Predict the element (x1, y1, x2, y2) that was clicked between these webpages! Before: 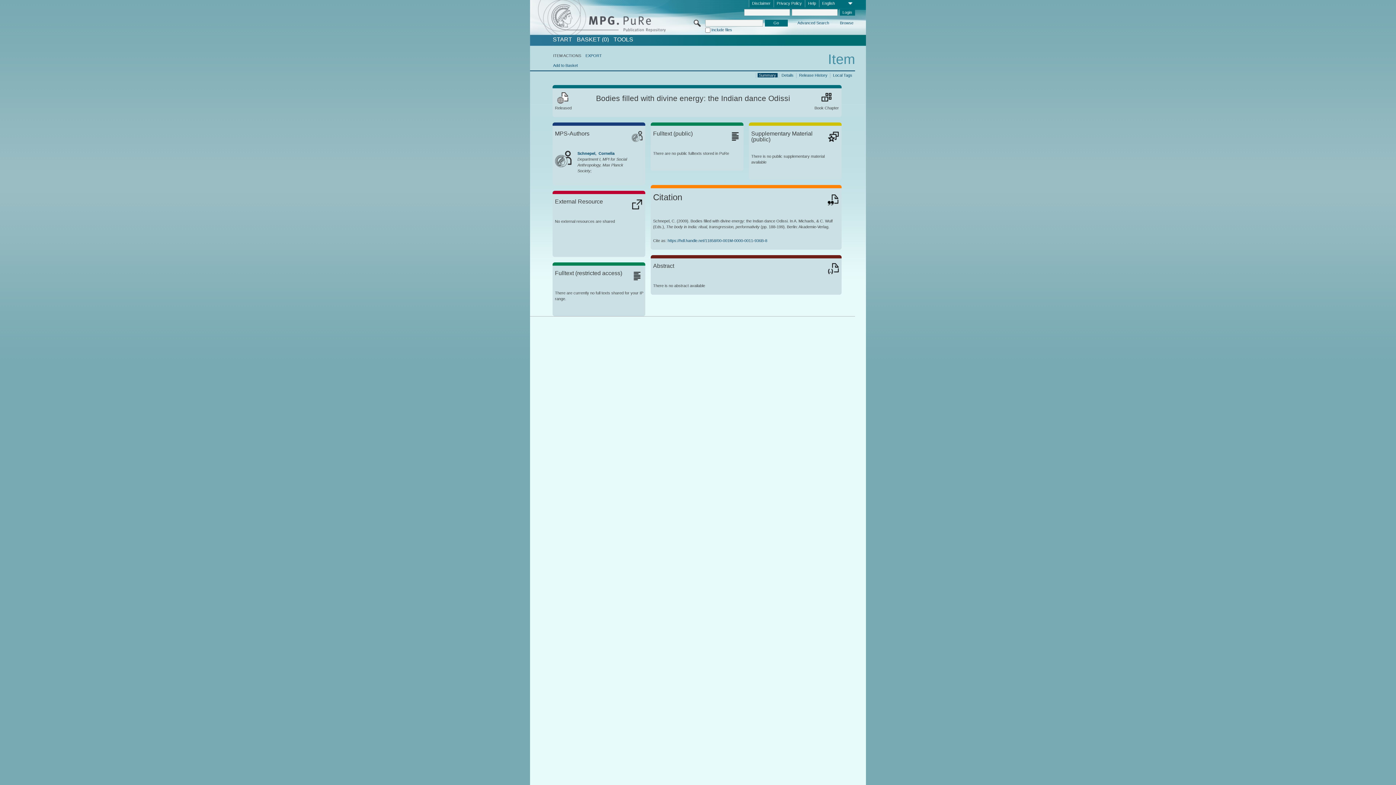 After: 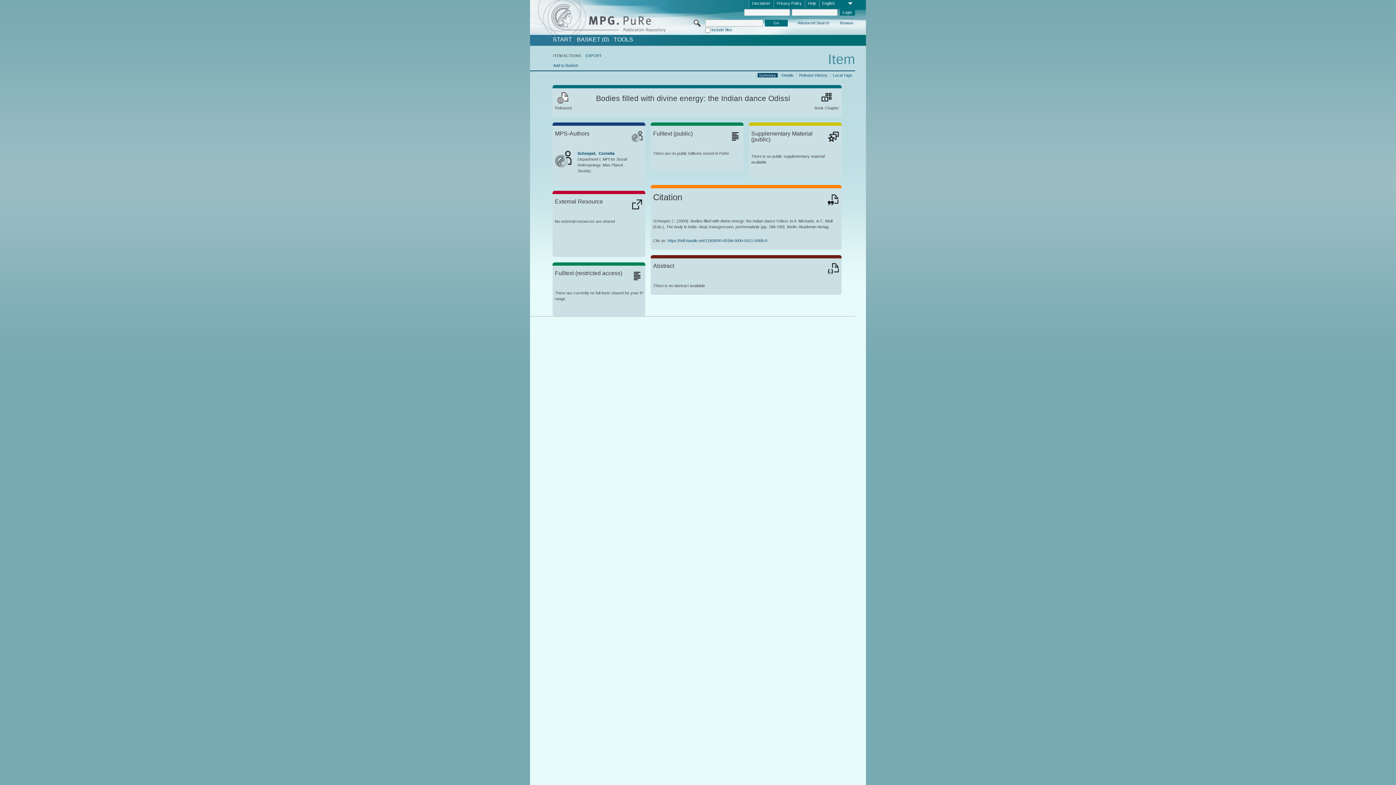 Action: bbox: (667, 238, 767, 242) label: https://hdl.handle.net/11858/00-001M-0000-0011-936B-8